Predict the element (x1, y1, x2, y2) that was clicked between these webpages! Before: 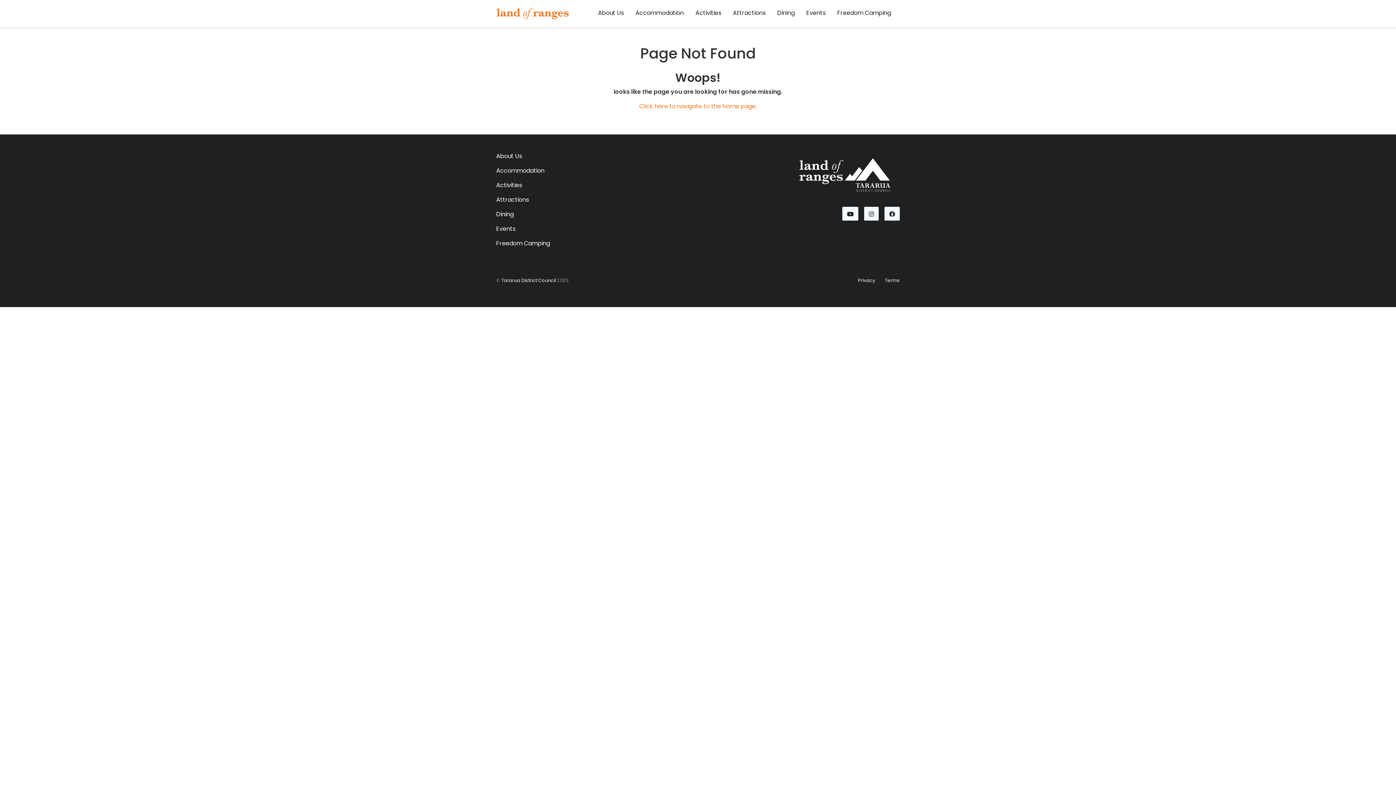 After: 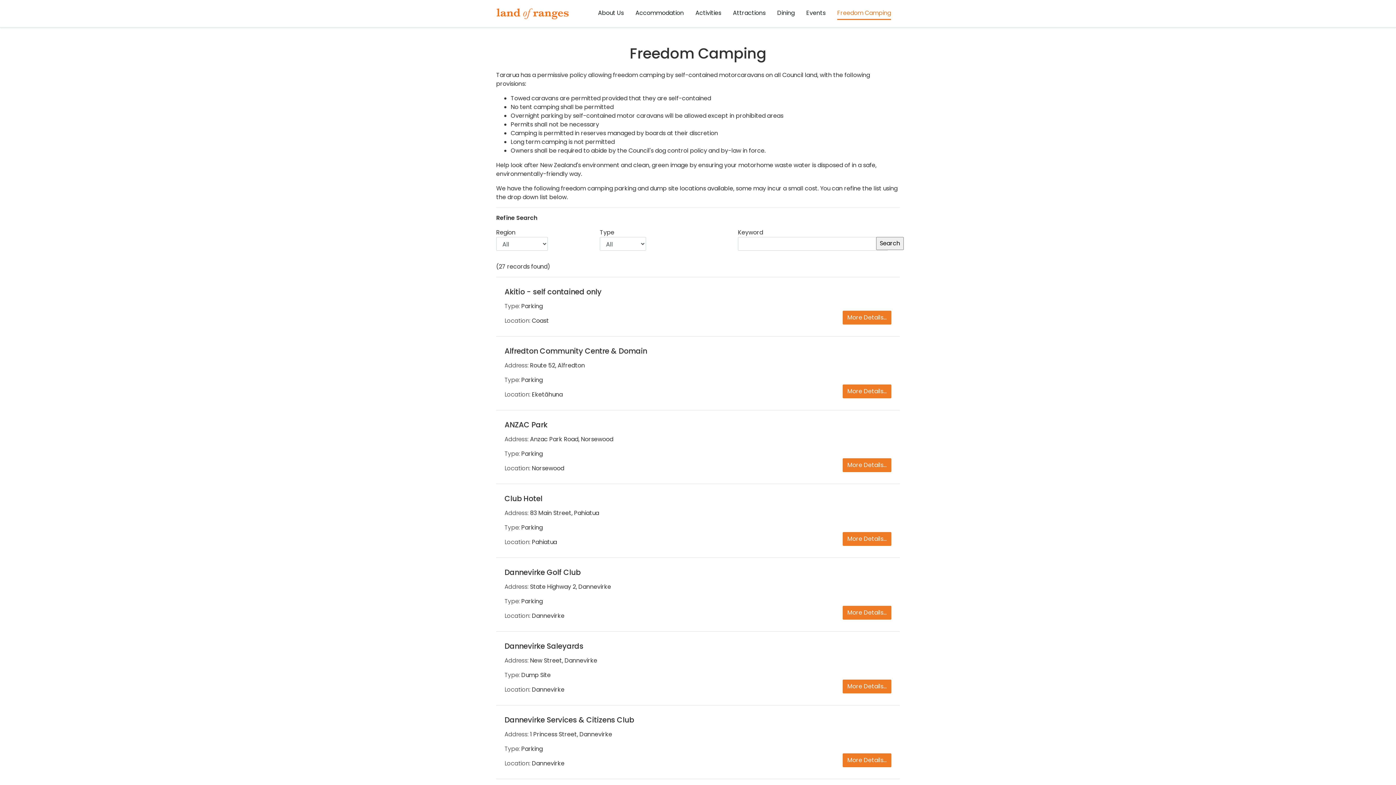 Action: label: Freedom Camping bbox: (837, 7, 891, 19)